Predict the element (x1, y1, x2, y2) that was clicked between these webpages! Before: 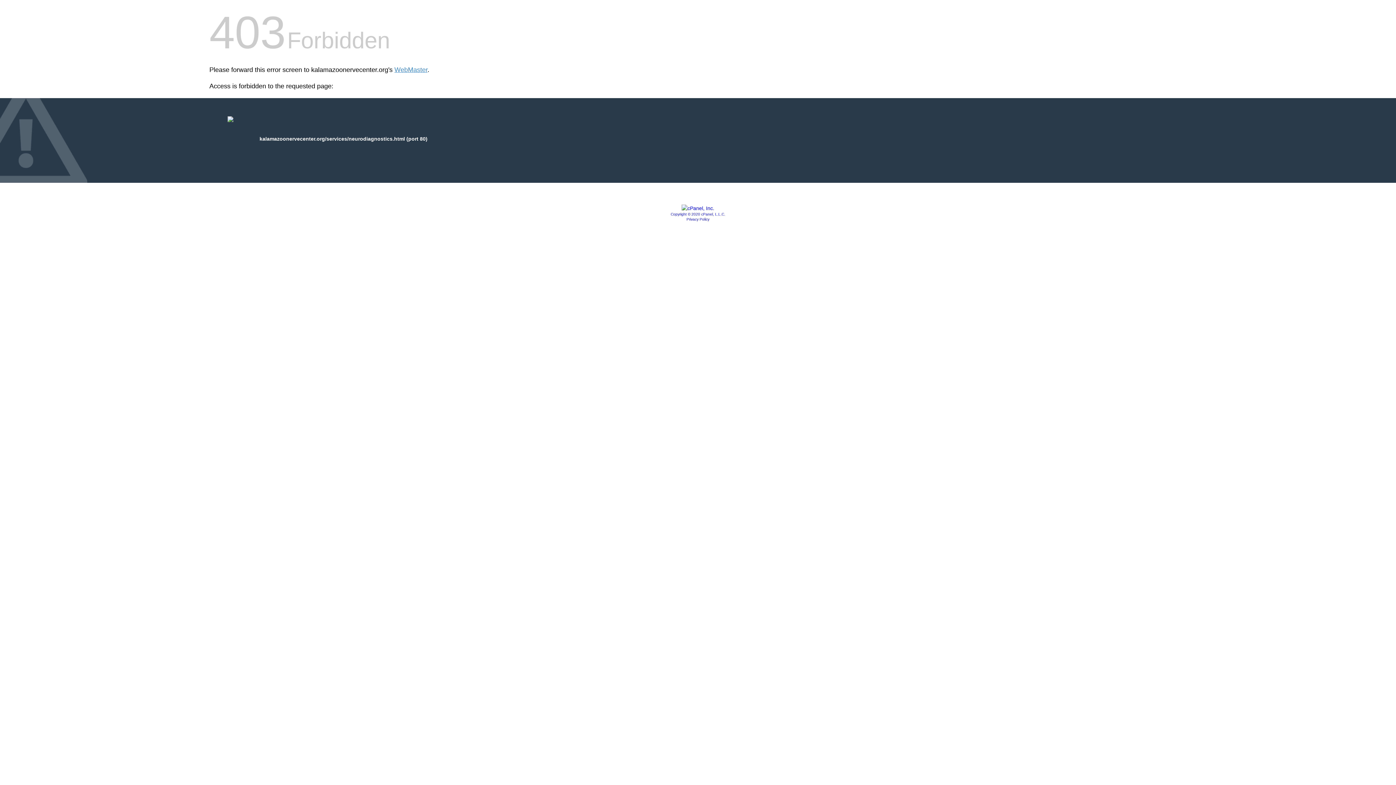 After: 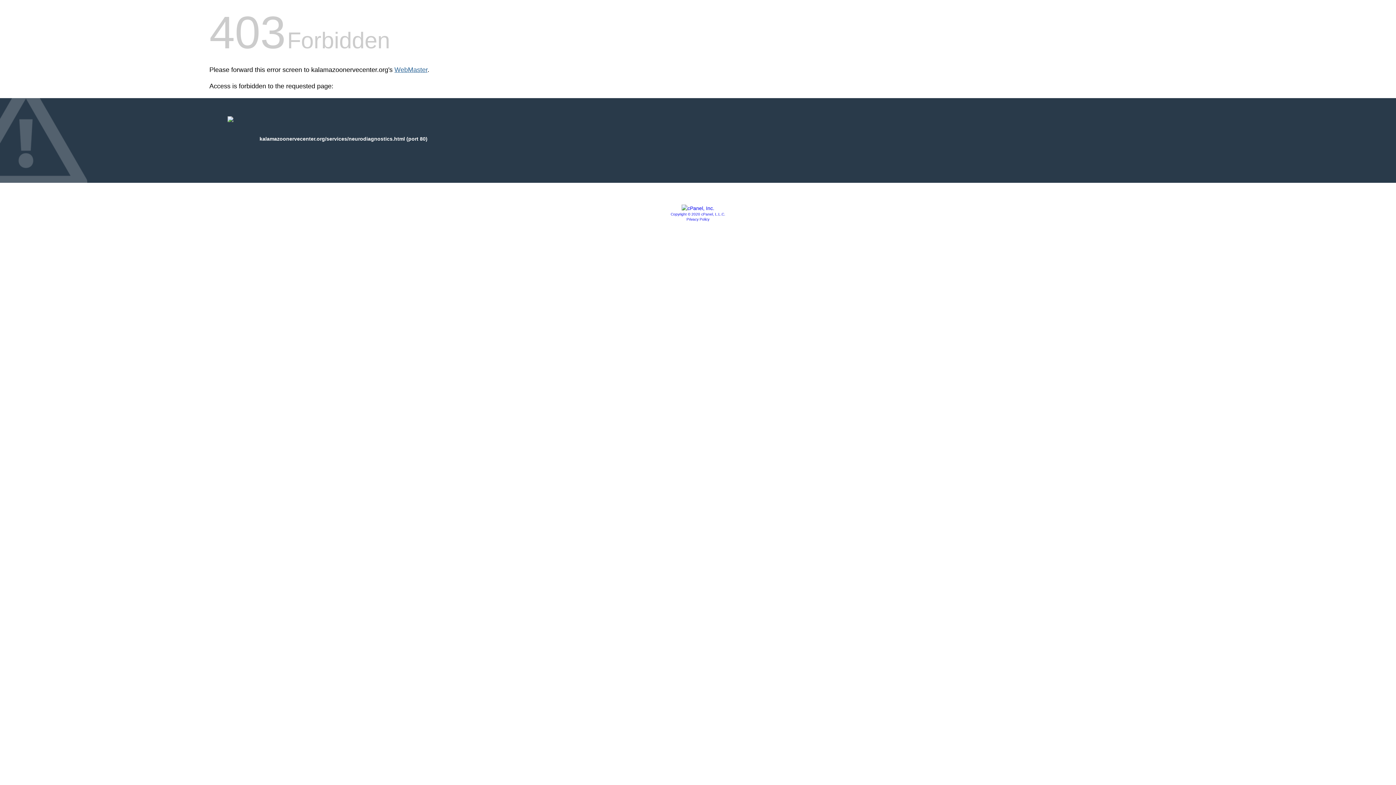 Action: label: WebMaster bbox: (394, 66, 427, 73)